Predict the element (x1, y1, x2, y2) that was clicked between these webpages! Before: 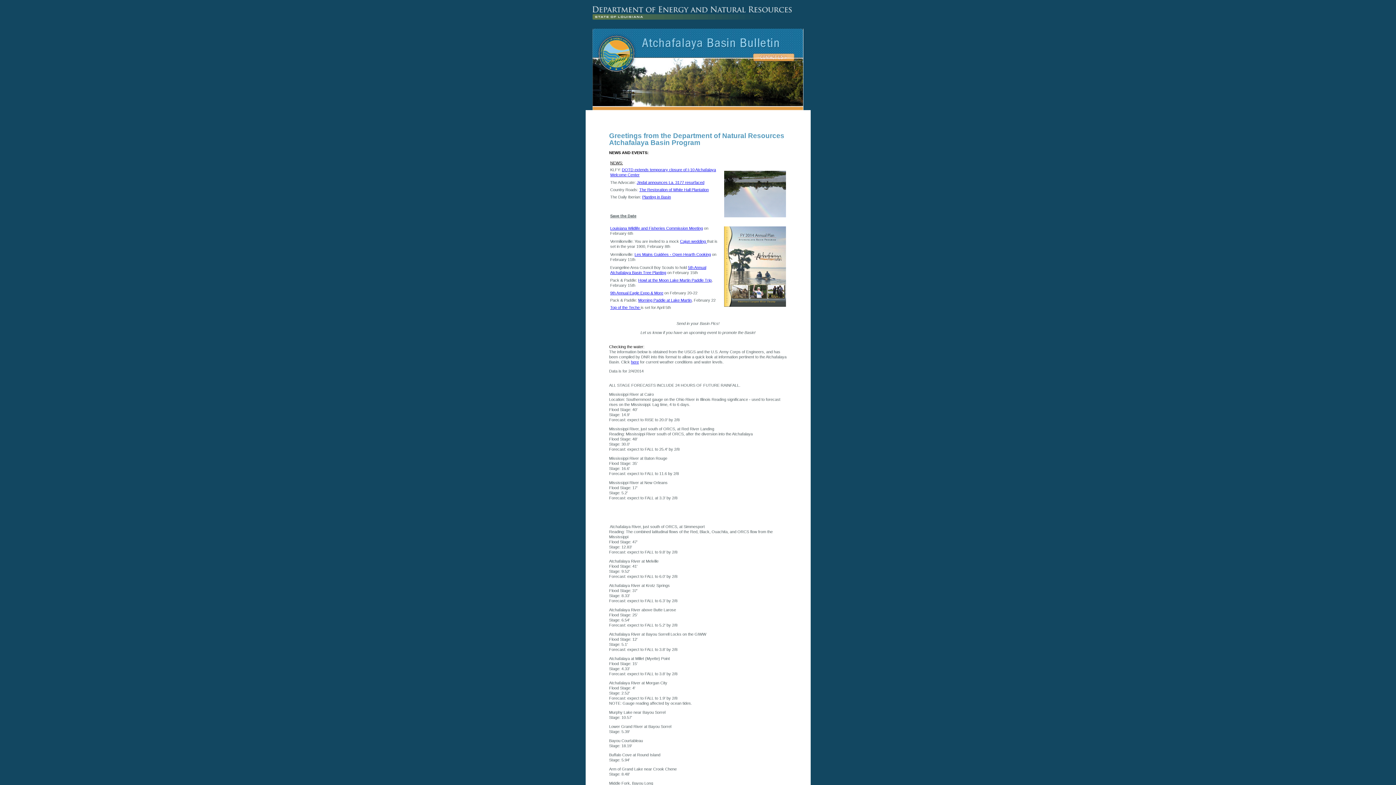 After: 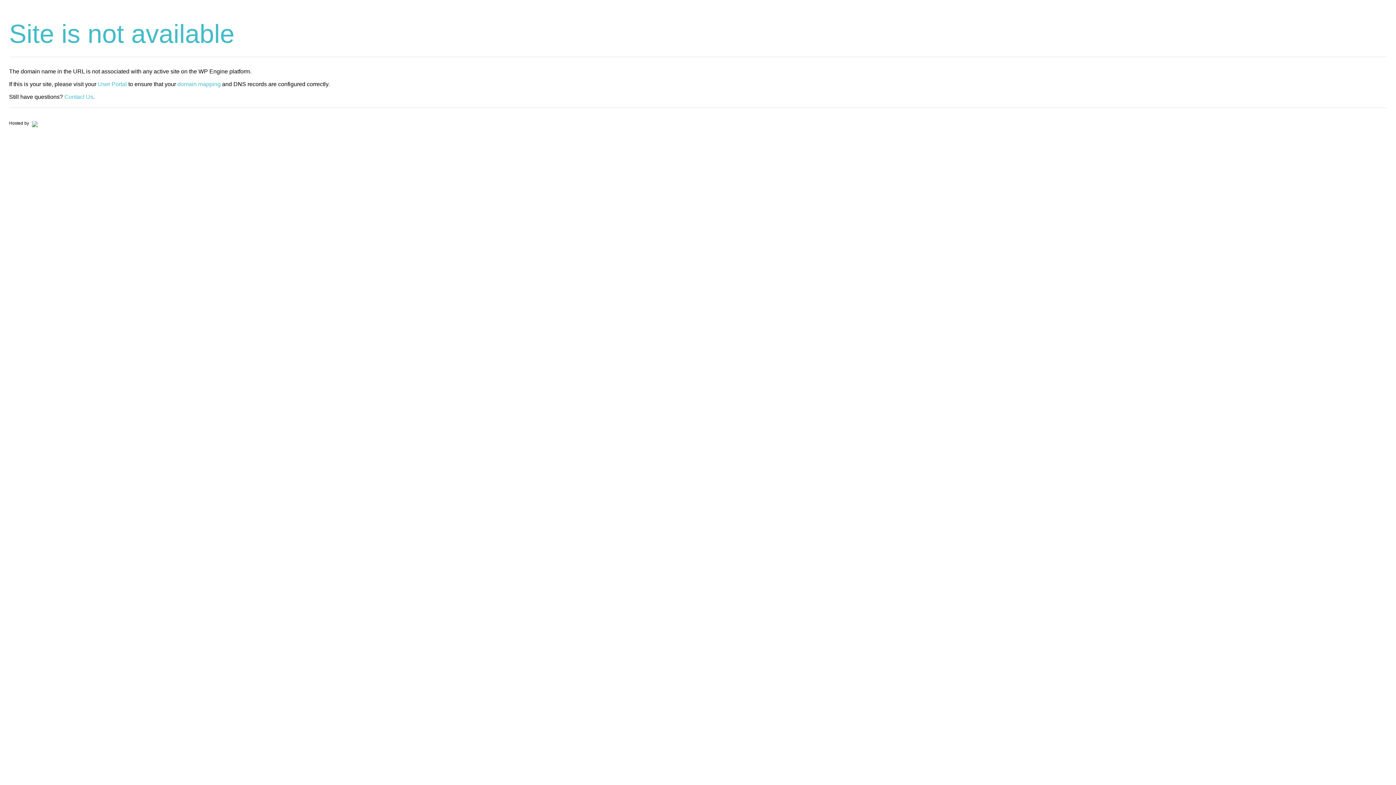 Action: bbox: (634, 252, 711, 256) label: Les Mains Guidées - Open Hearth Cooking